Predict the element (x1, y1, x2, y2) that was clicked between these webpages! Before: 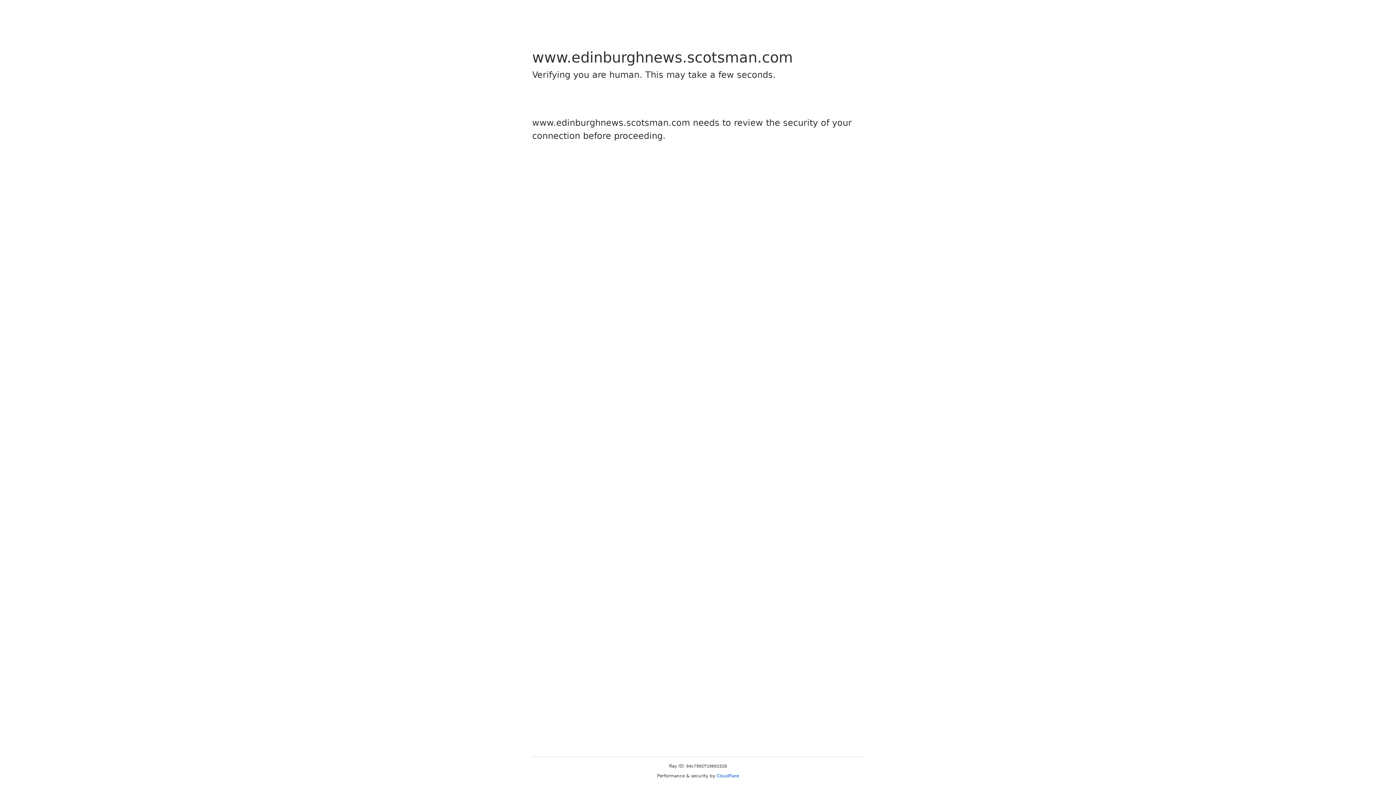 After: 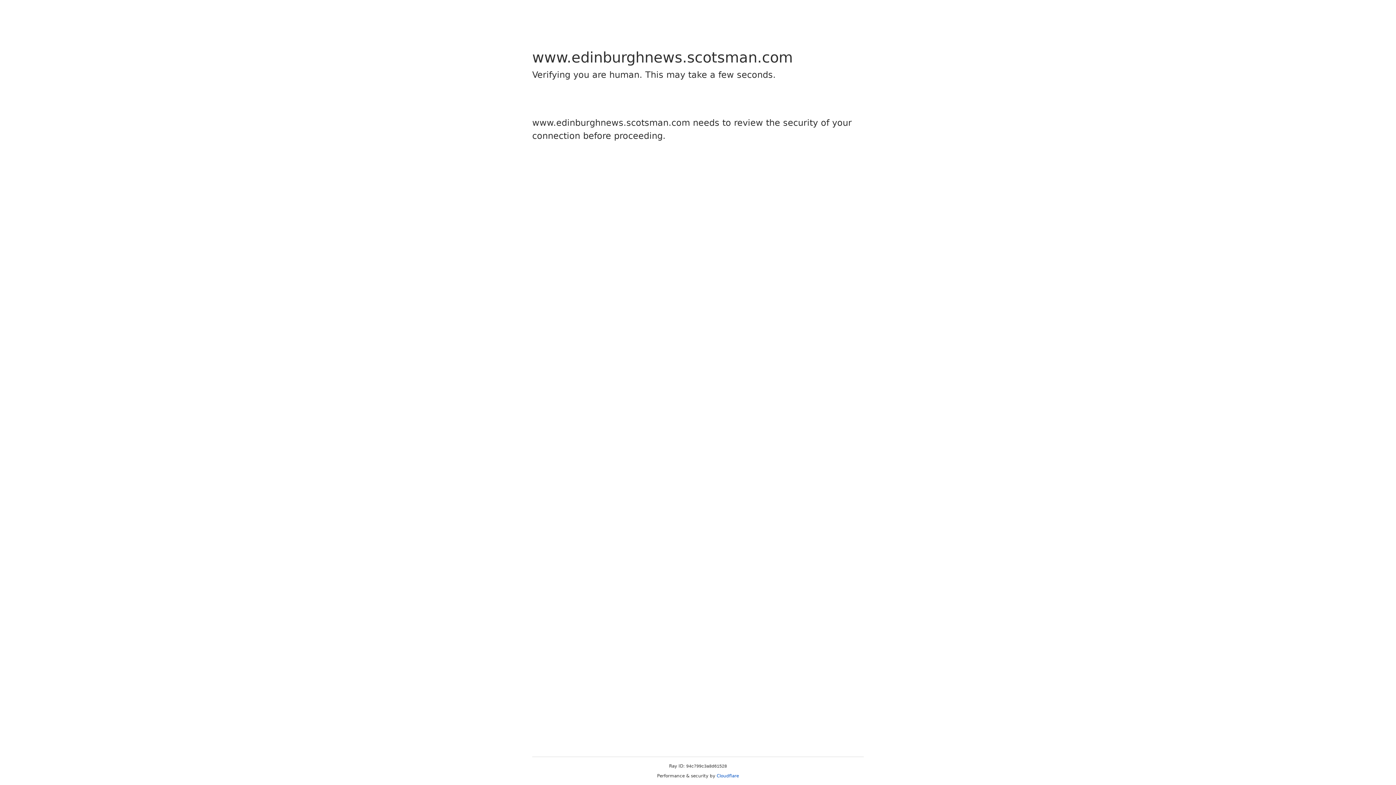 Action: bbox: (716, 773, 739, 778) label: Cloudflare